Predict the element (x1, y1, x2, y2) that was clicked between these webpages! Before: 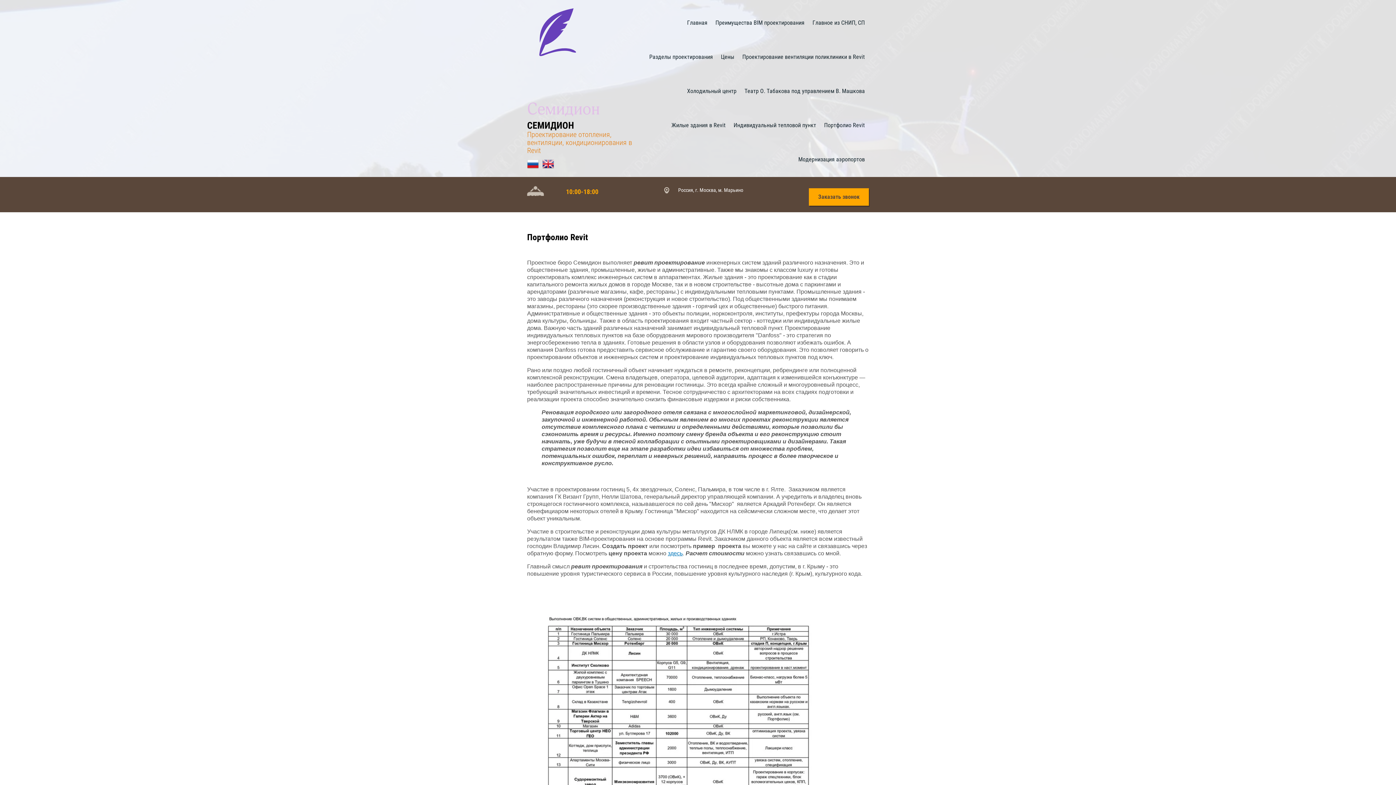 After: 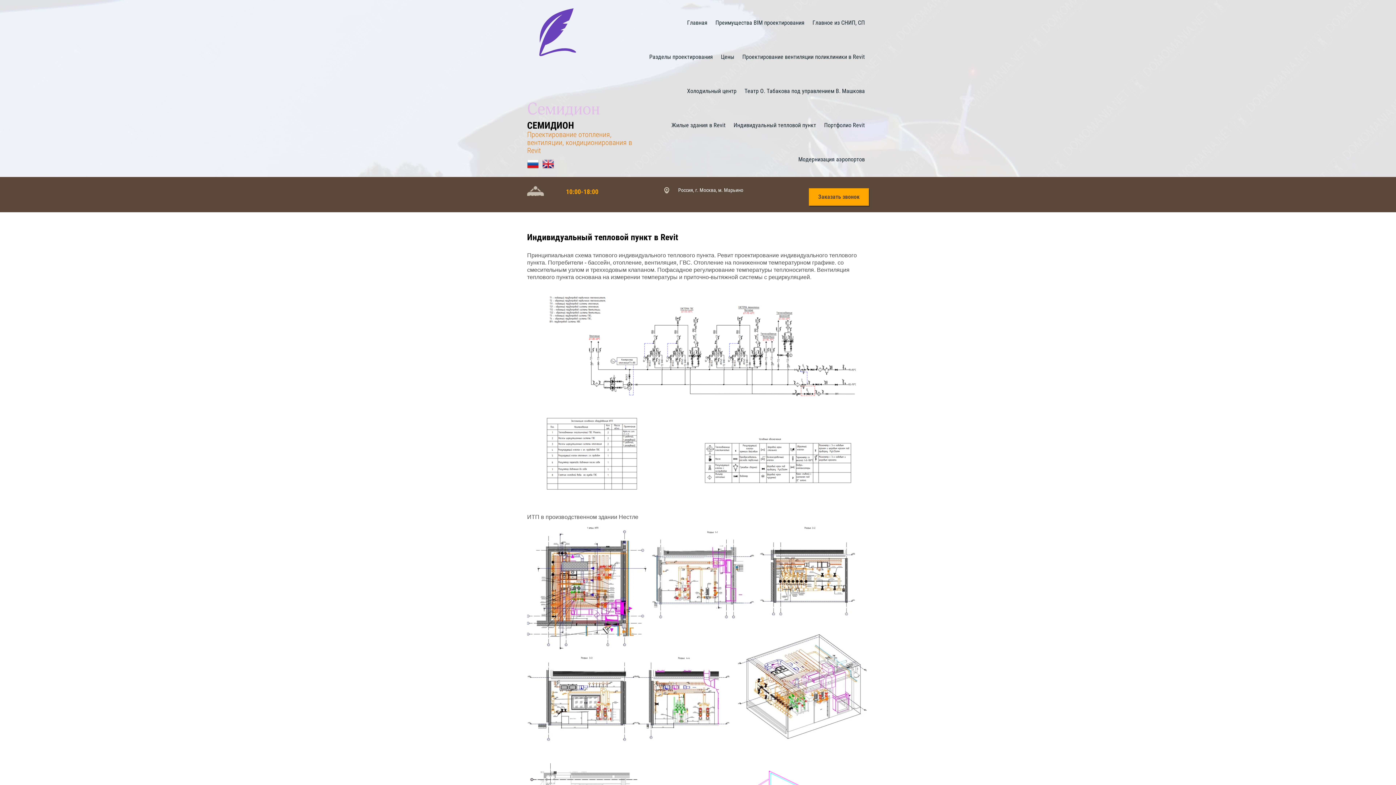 Action: bbox: (729, 102, 820, 136) label: Индивидуальный тепловой пункт